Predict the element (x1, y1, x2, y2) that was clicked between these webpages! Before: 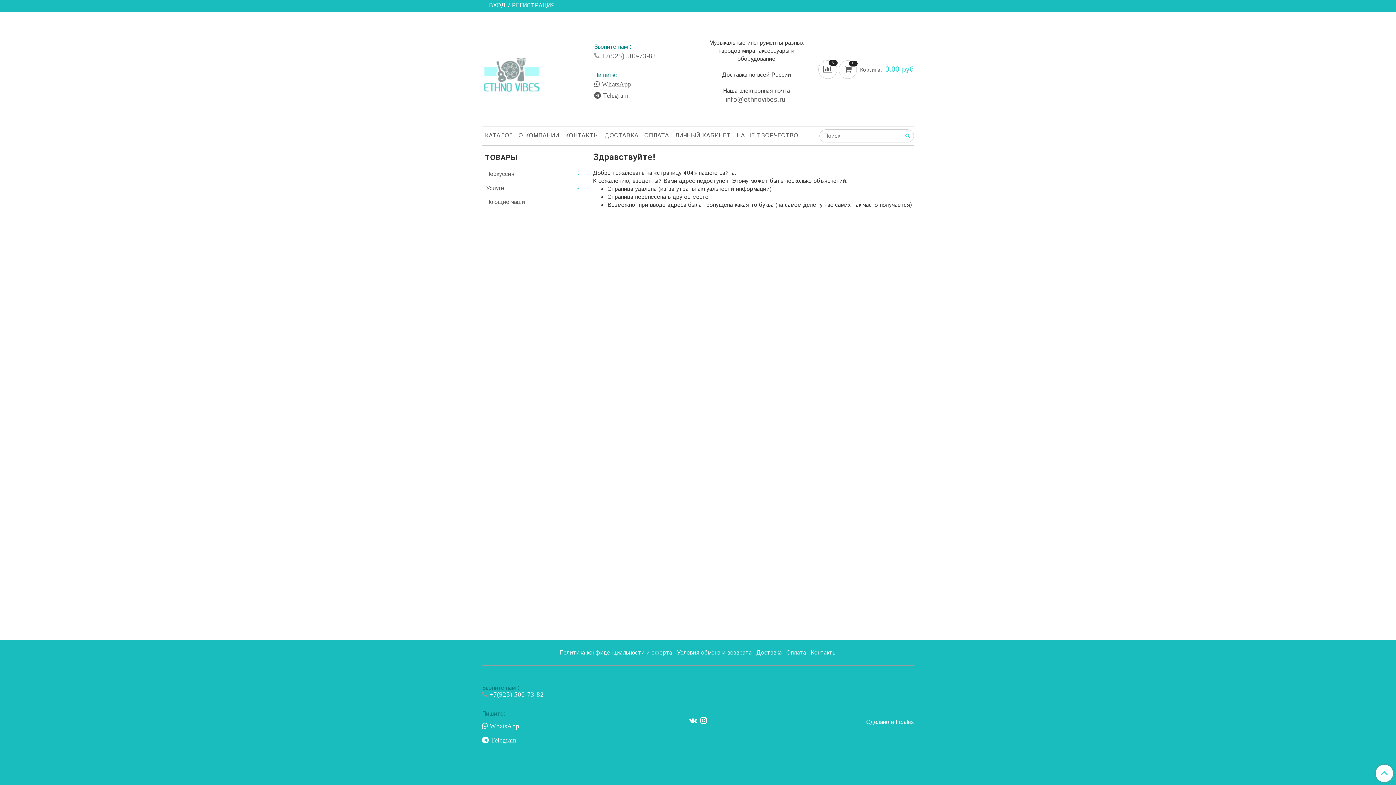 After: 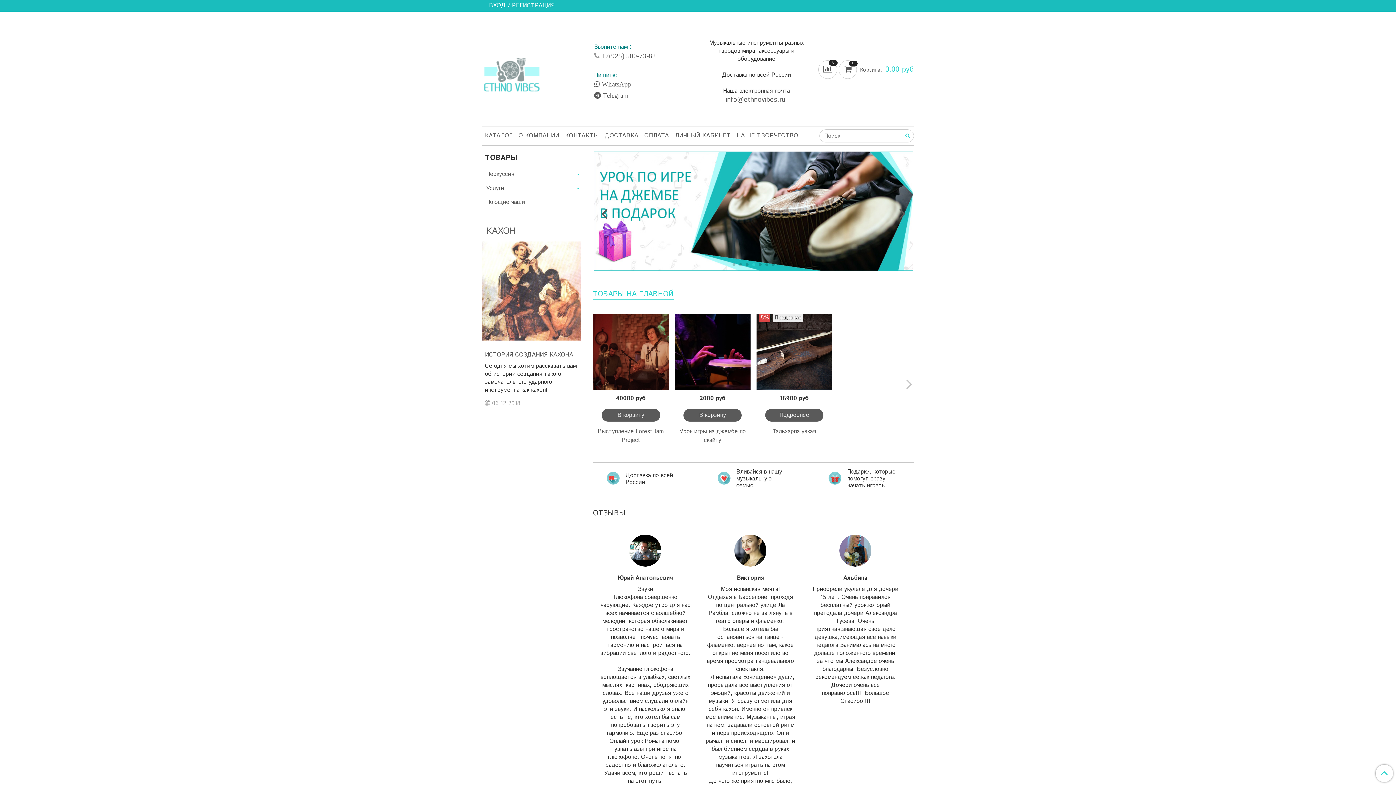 Action: bbox: (482, 66, 541, 74)